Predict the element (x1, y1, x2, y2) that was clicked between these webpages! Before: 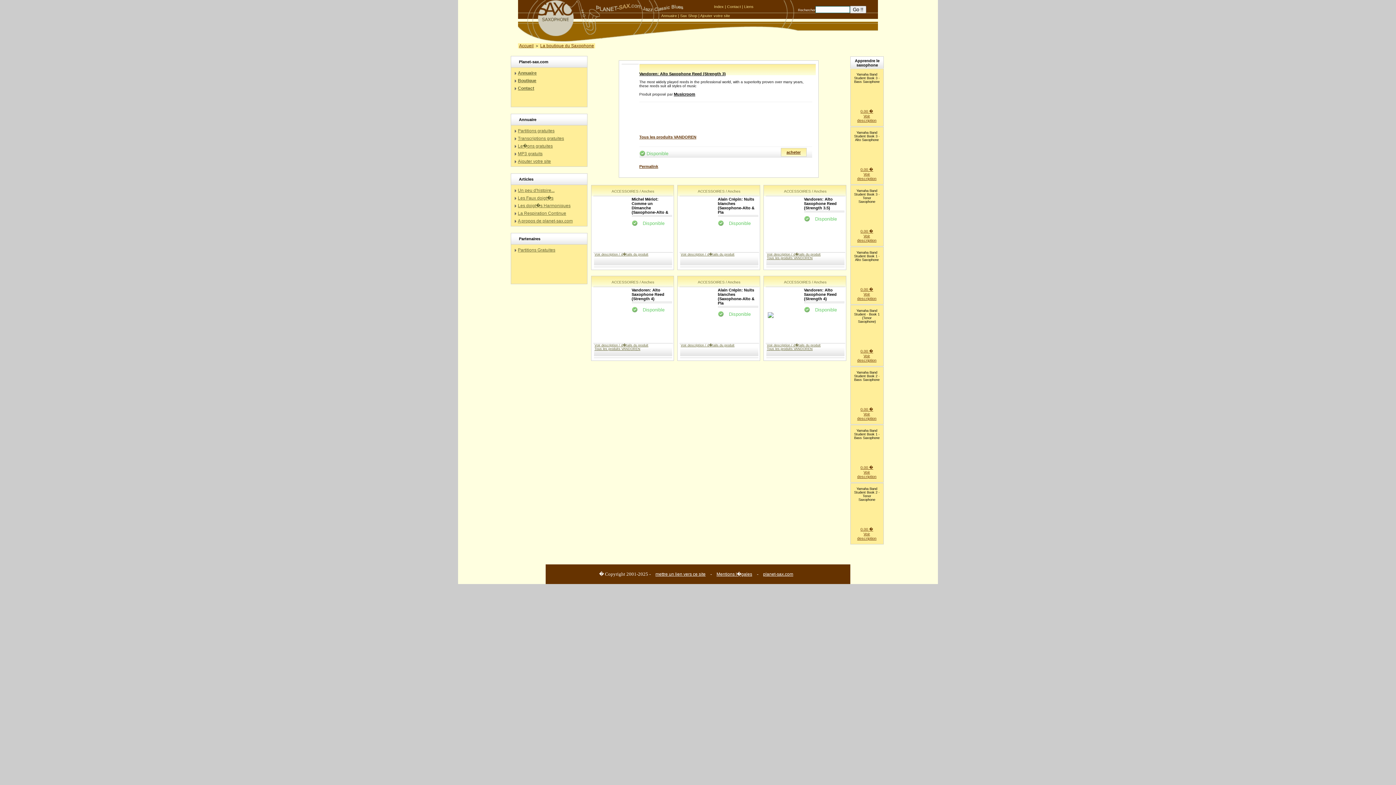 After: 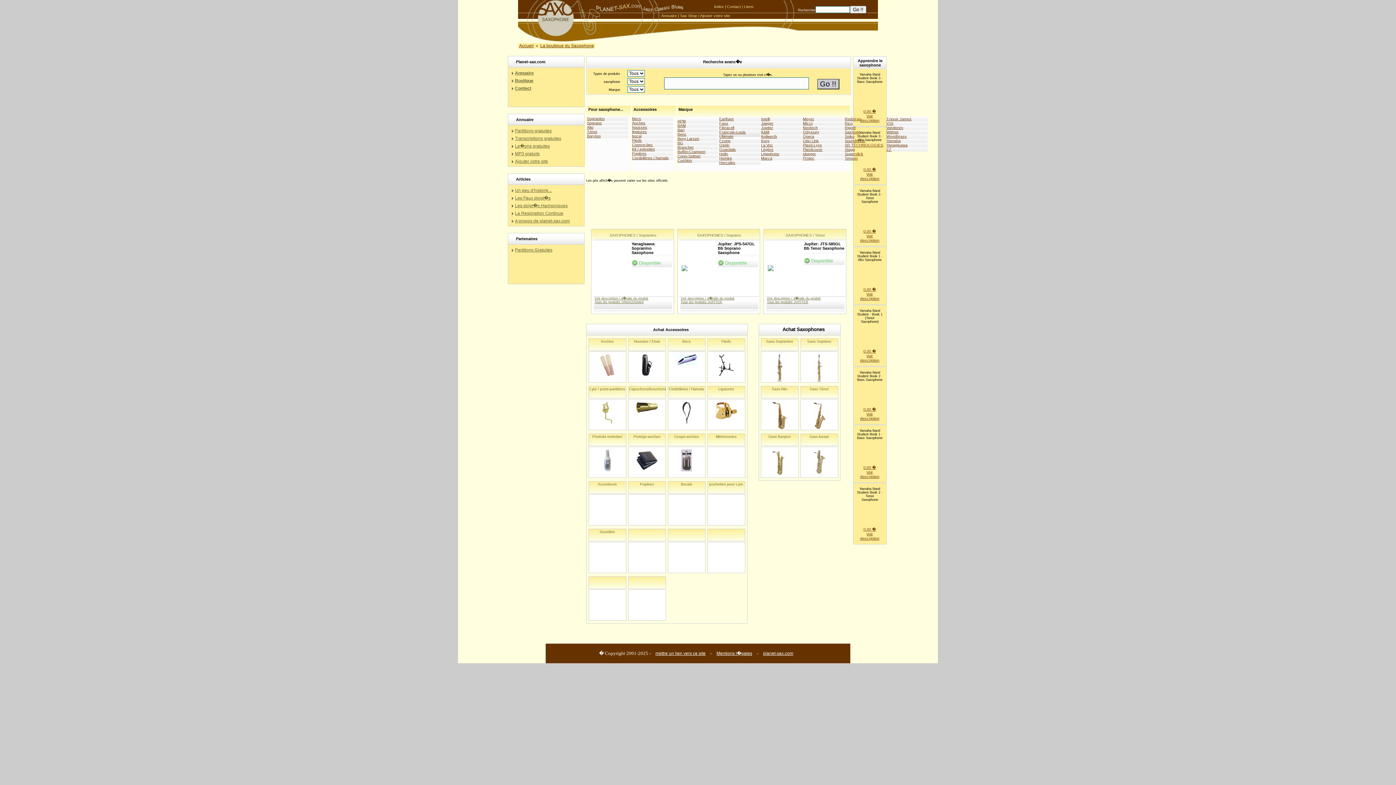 Action: label: La boutique du Saxophone bbox: (540, 43, 594, 48)